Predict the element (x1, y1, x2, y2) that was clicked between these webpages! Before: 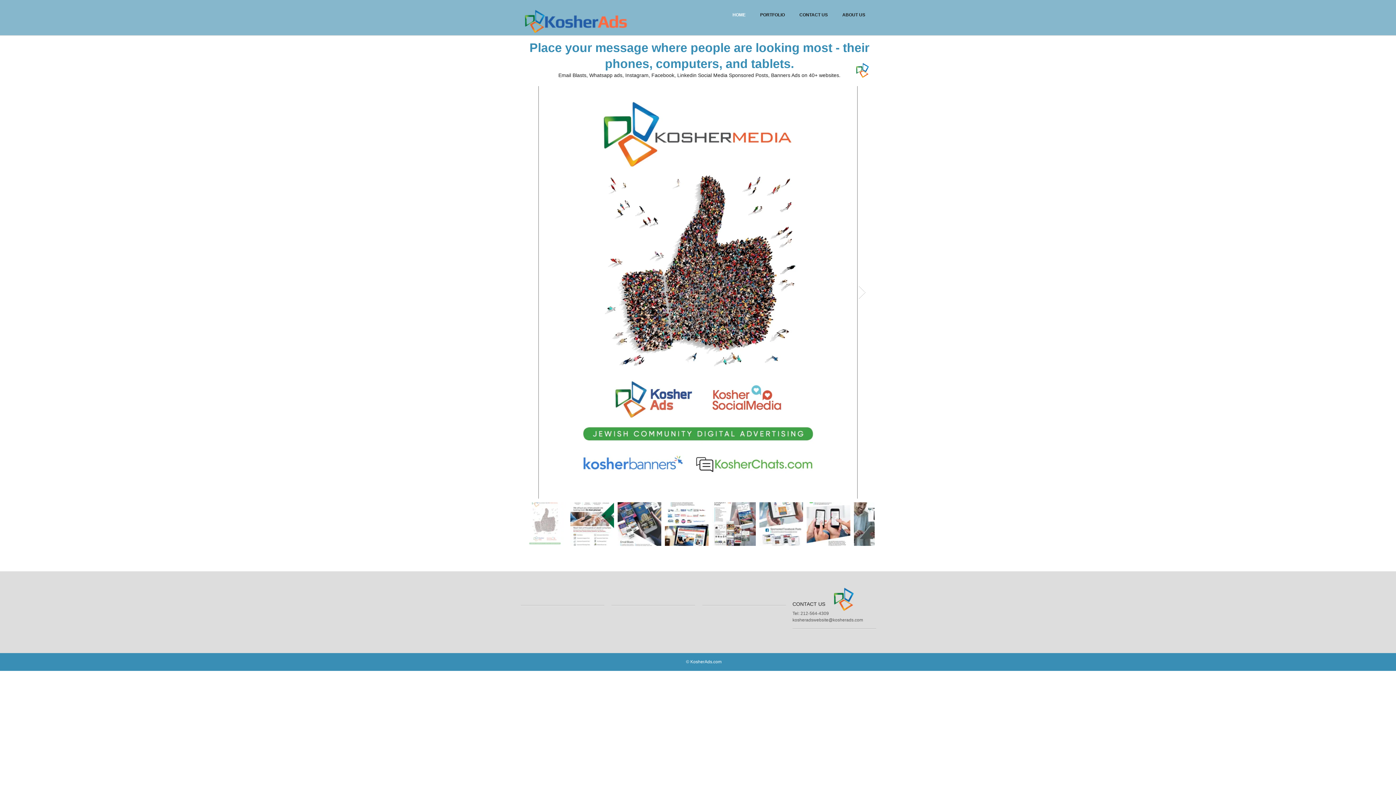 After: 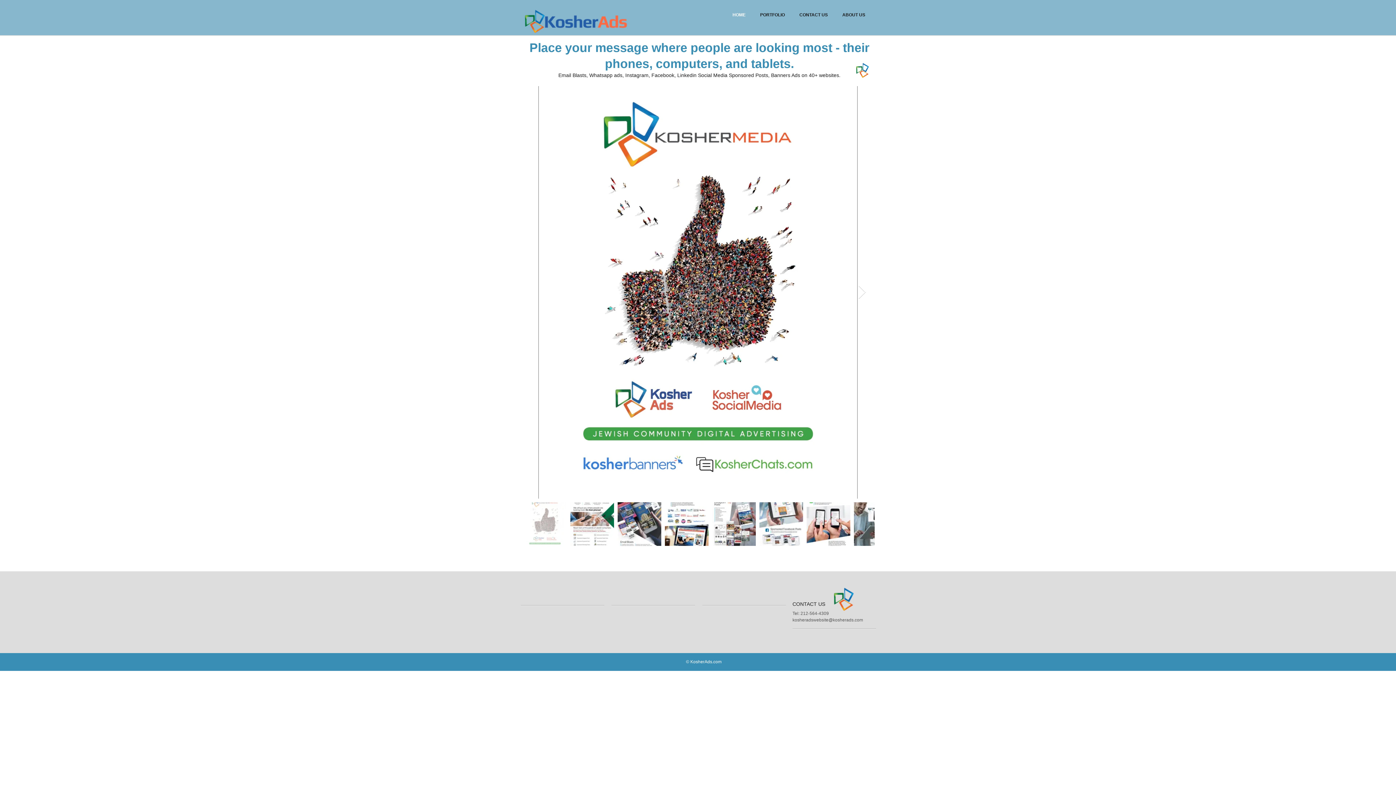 Action: bbox: (725, 11, 753, 18) label: HOME